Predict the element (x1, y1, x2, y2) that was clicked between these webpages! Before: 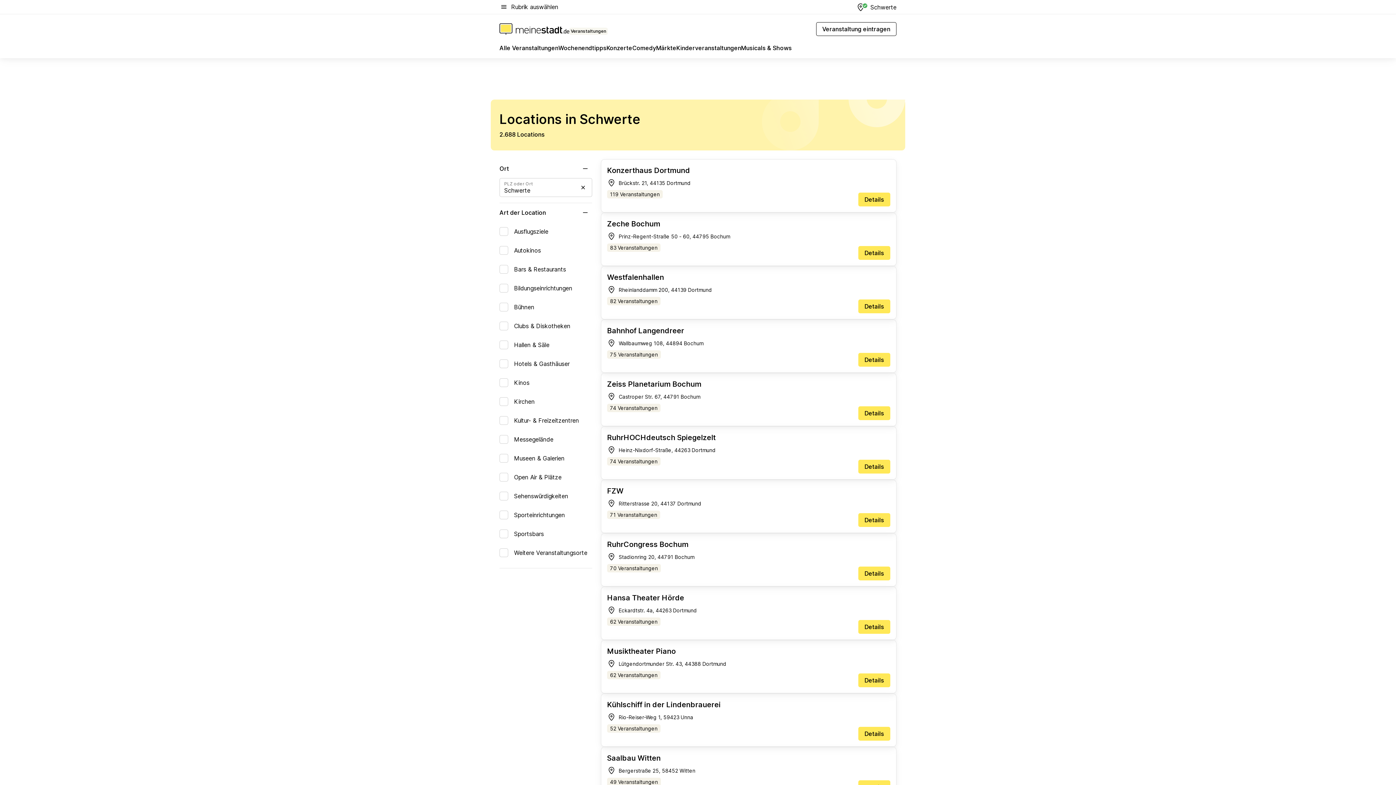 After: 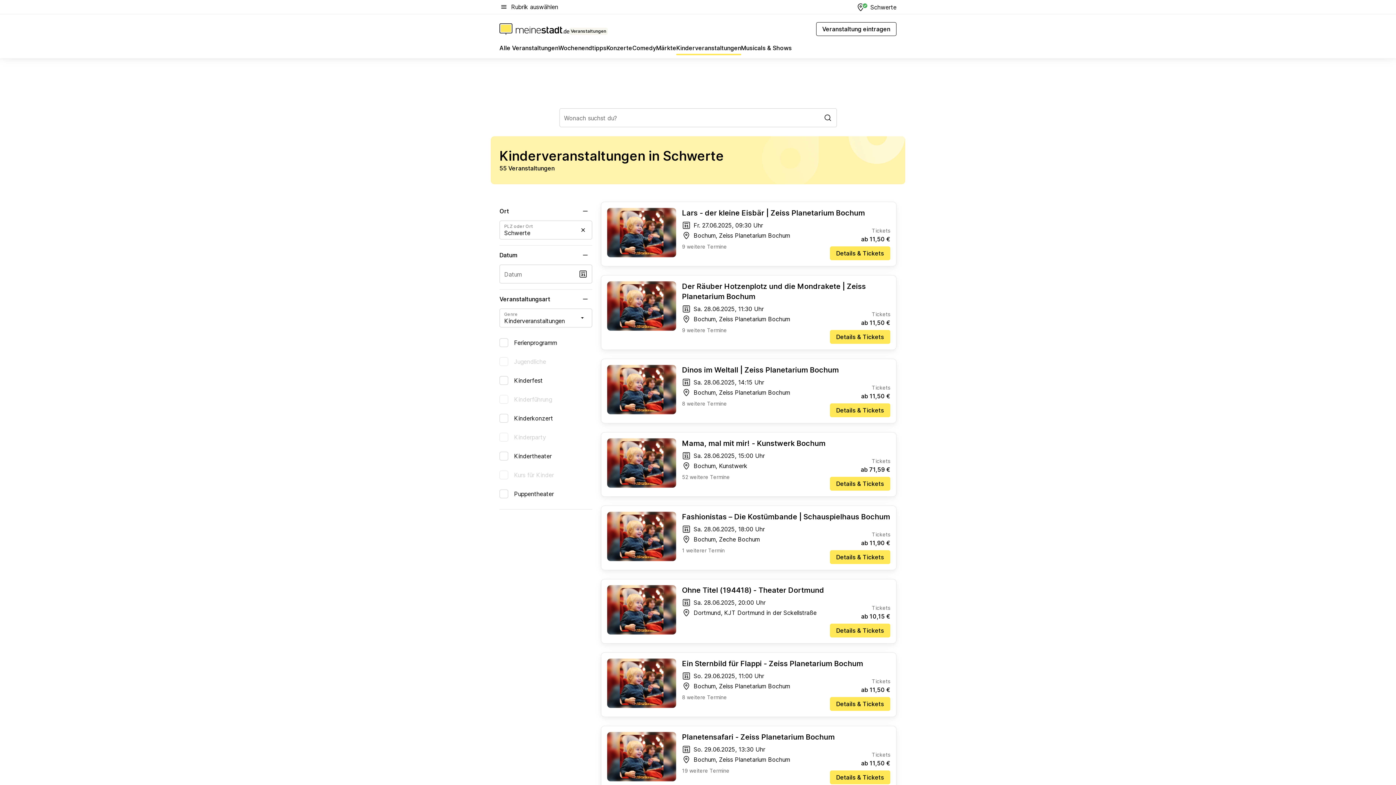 Action: label: Kinderveranstaltungen bbox: (676, 43, 741, 55)